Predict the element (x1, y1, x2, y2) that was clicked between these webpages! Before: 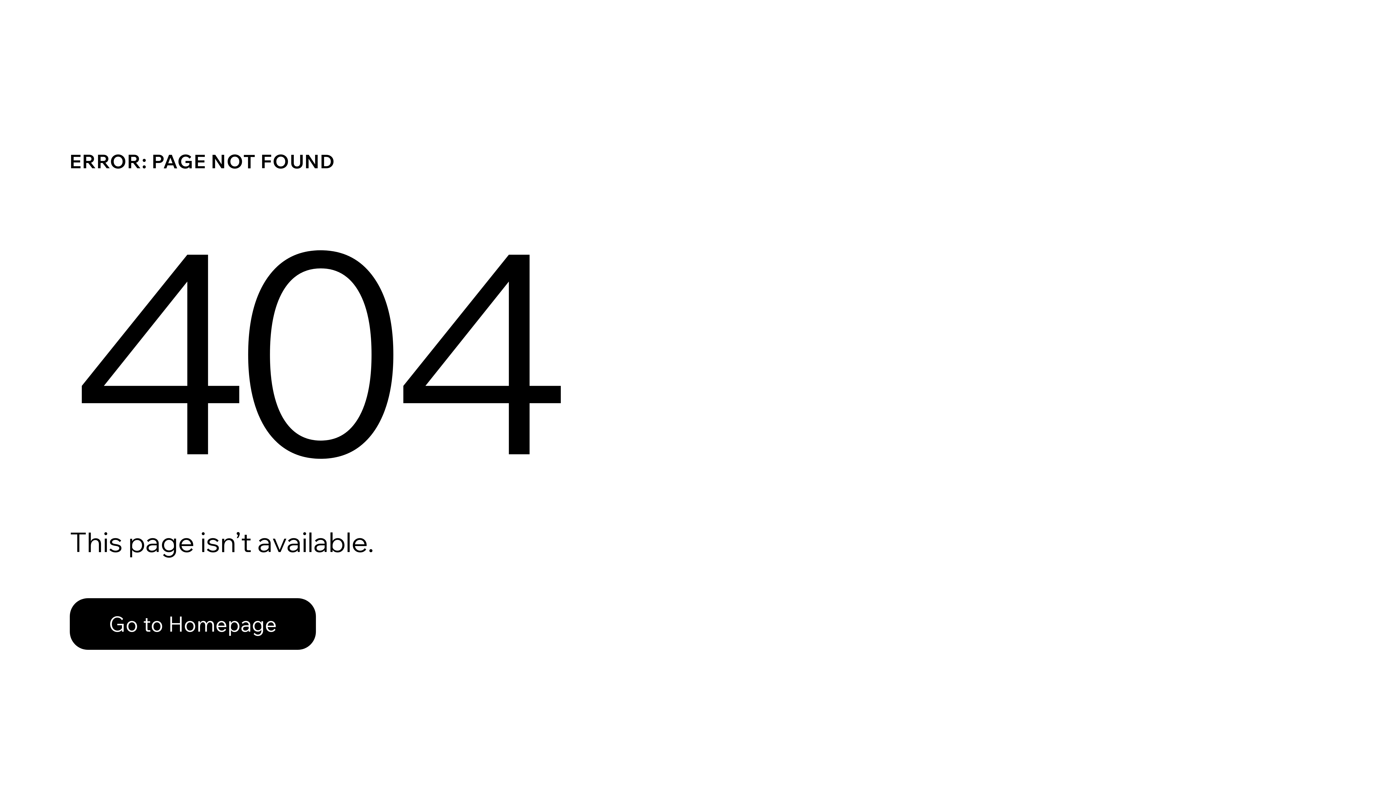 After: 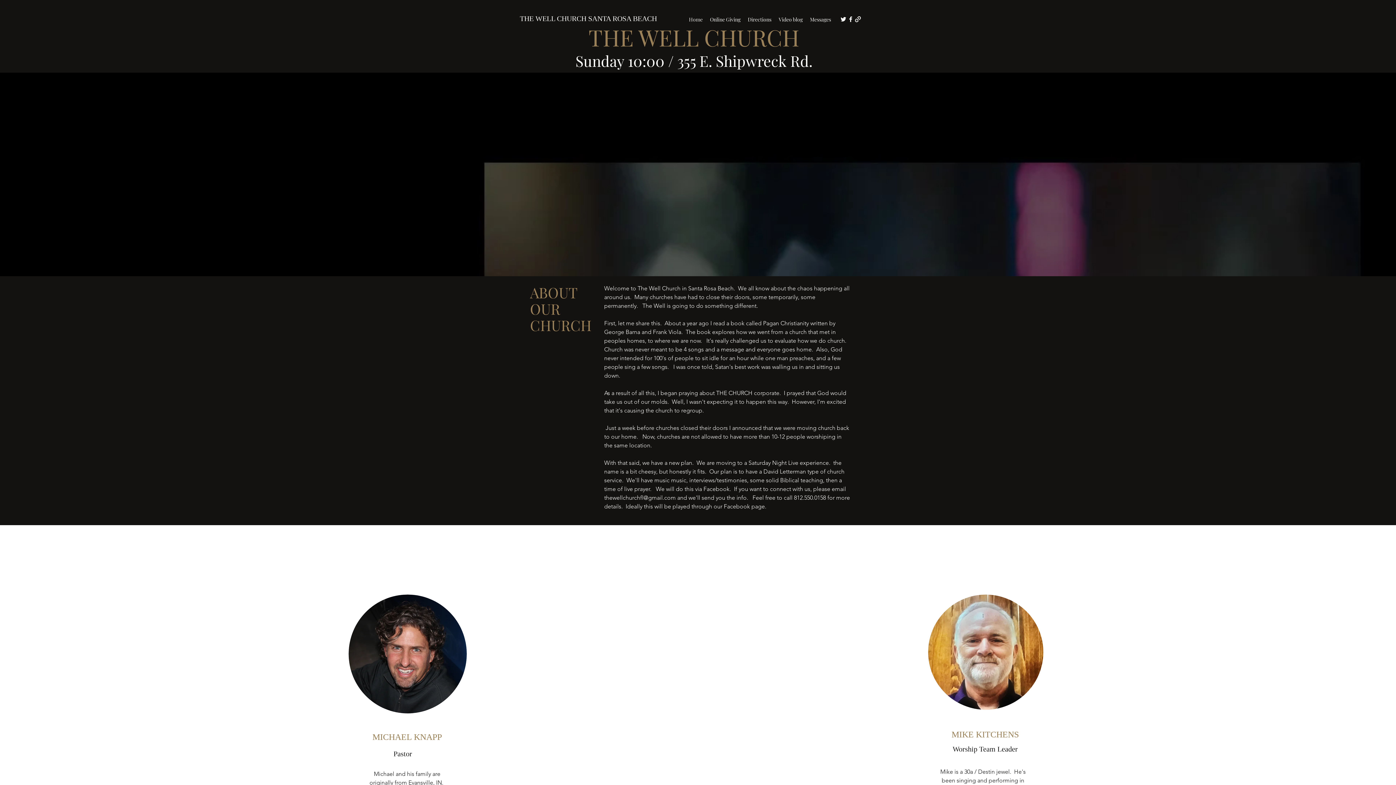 Action: label: Go to Homepage bbox: (69, 598, 316, 650)